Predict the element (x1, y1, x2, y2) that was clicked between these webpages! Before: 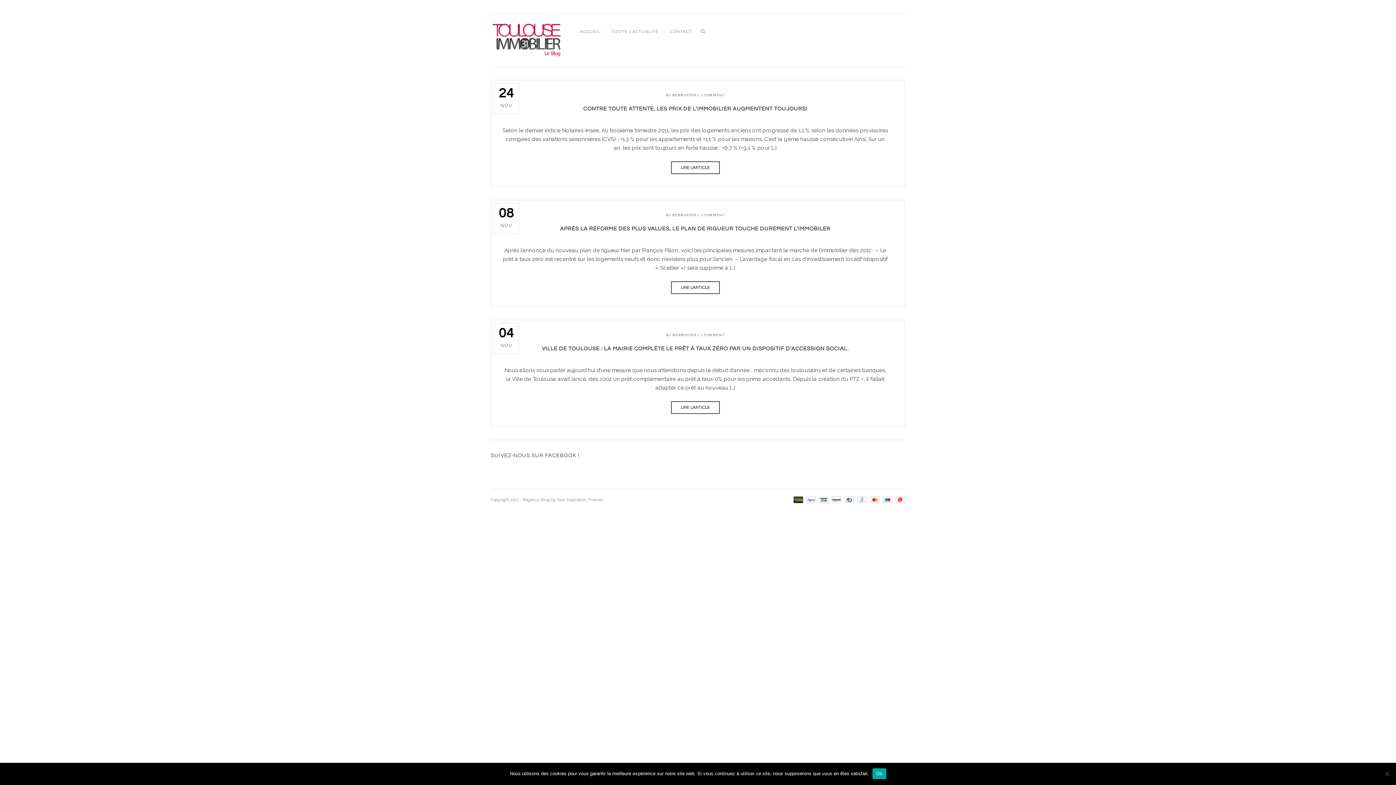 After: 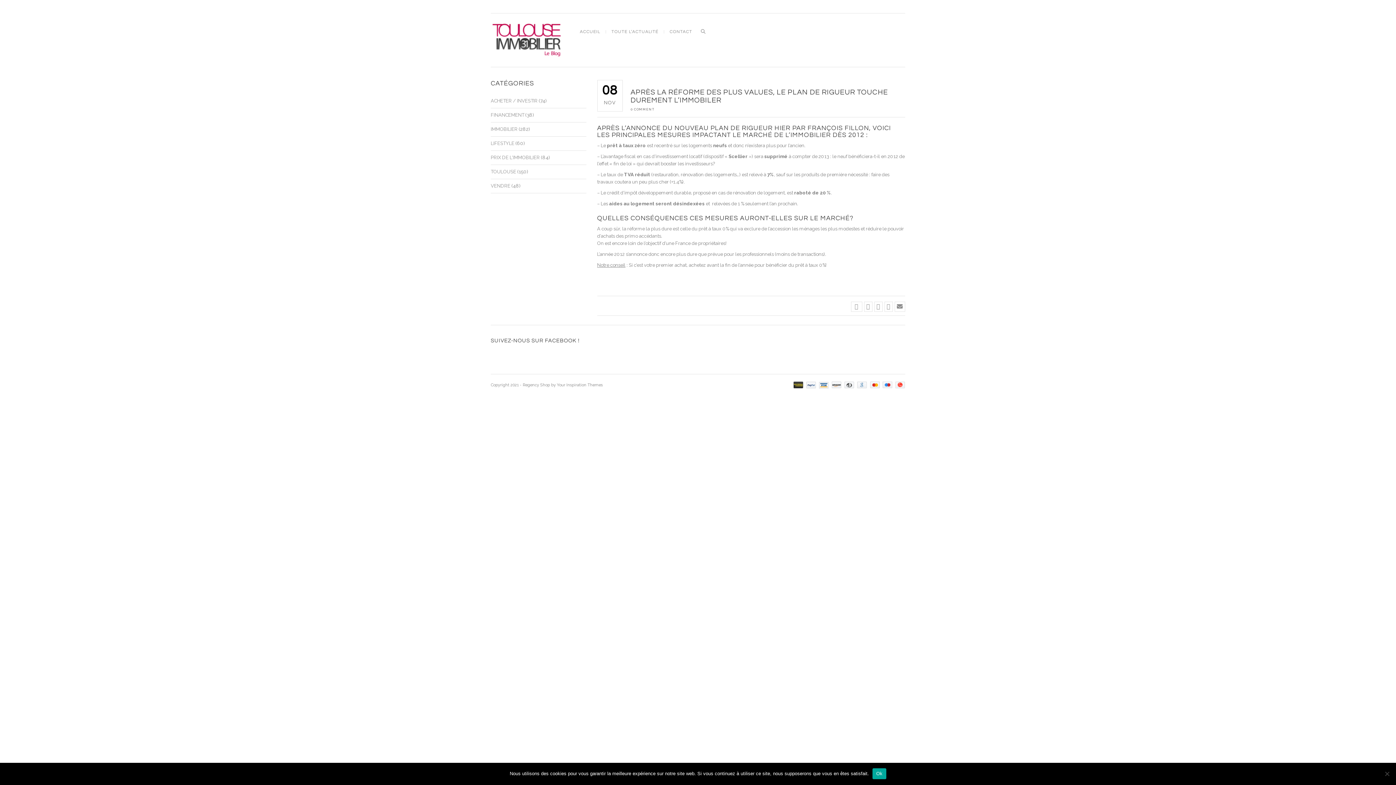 Action: label: APRÈS LA RÉFORME DES PLUS VALUES, LE PLAN DE RIGUEUR TOUCHE DUREMENT L’IMMOBILER bbox: (502, 224, 888, 233)